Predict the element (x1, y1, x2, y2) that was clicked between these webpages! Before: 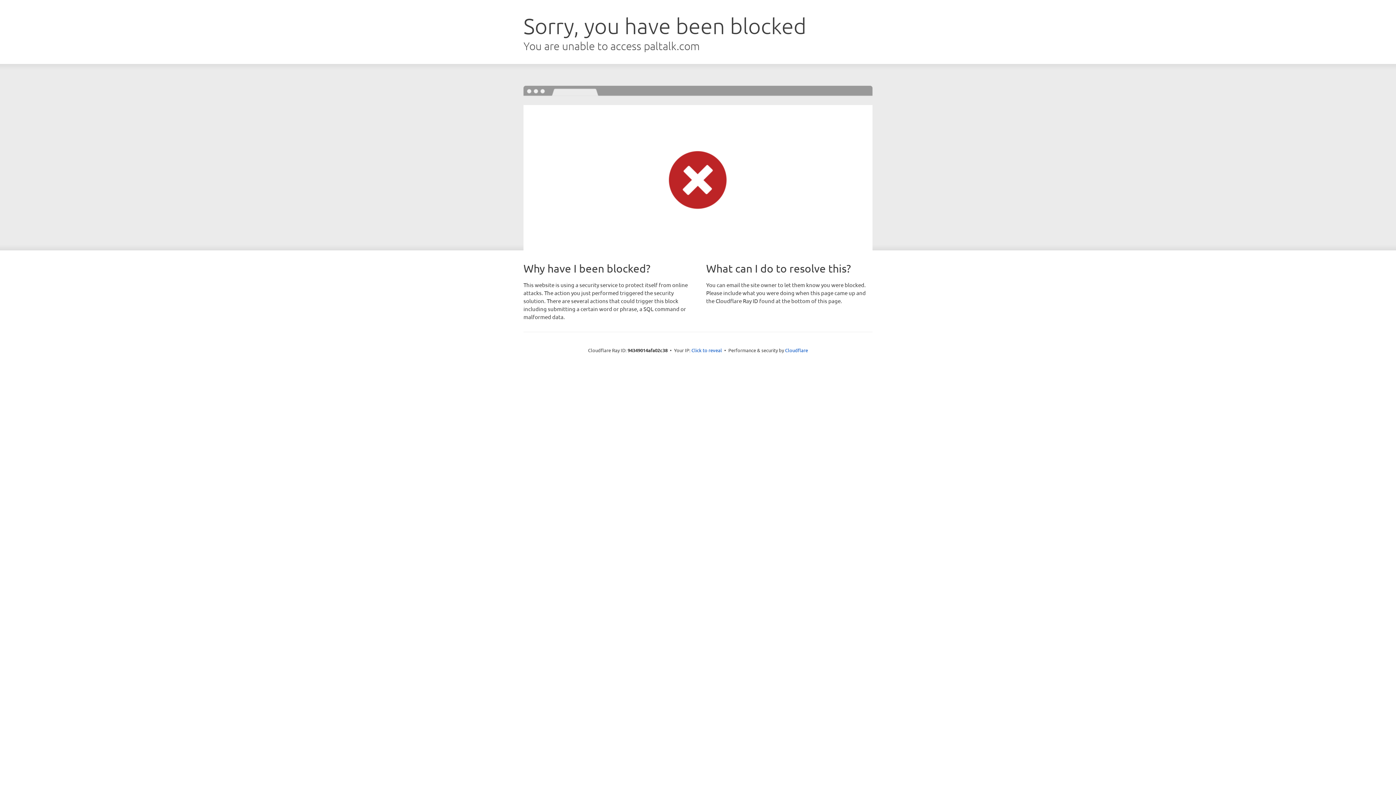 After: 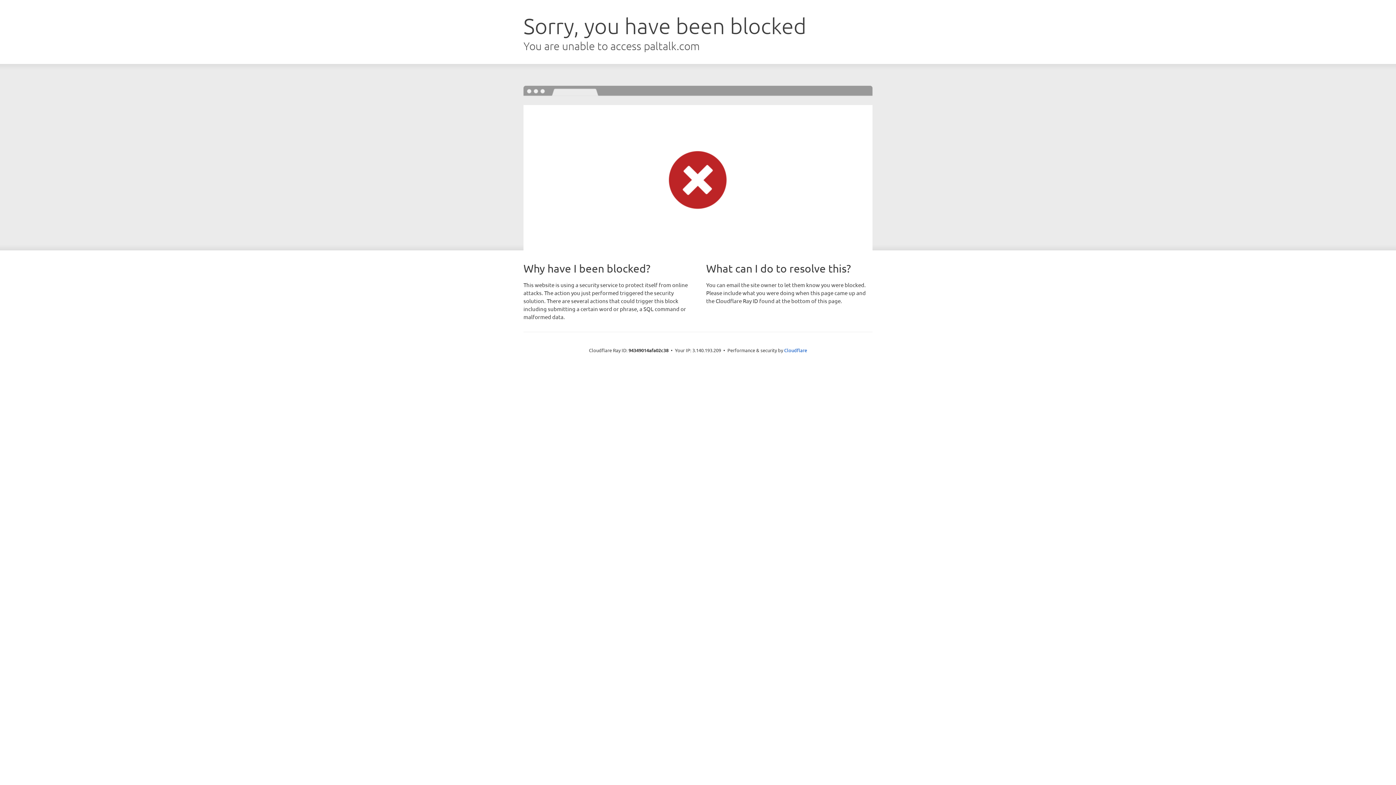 Action: bbox: (691, 346, 722, 353) label: Click to reveal